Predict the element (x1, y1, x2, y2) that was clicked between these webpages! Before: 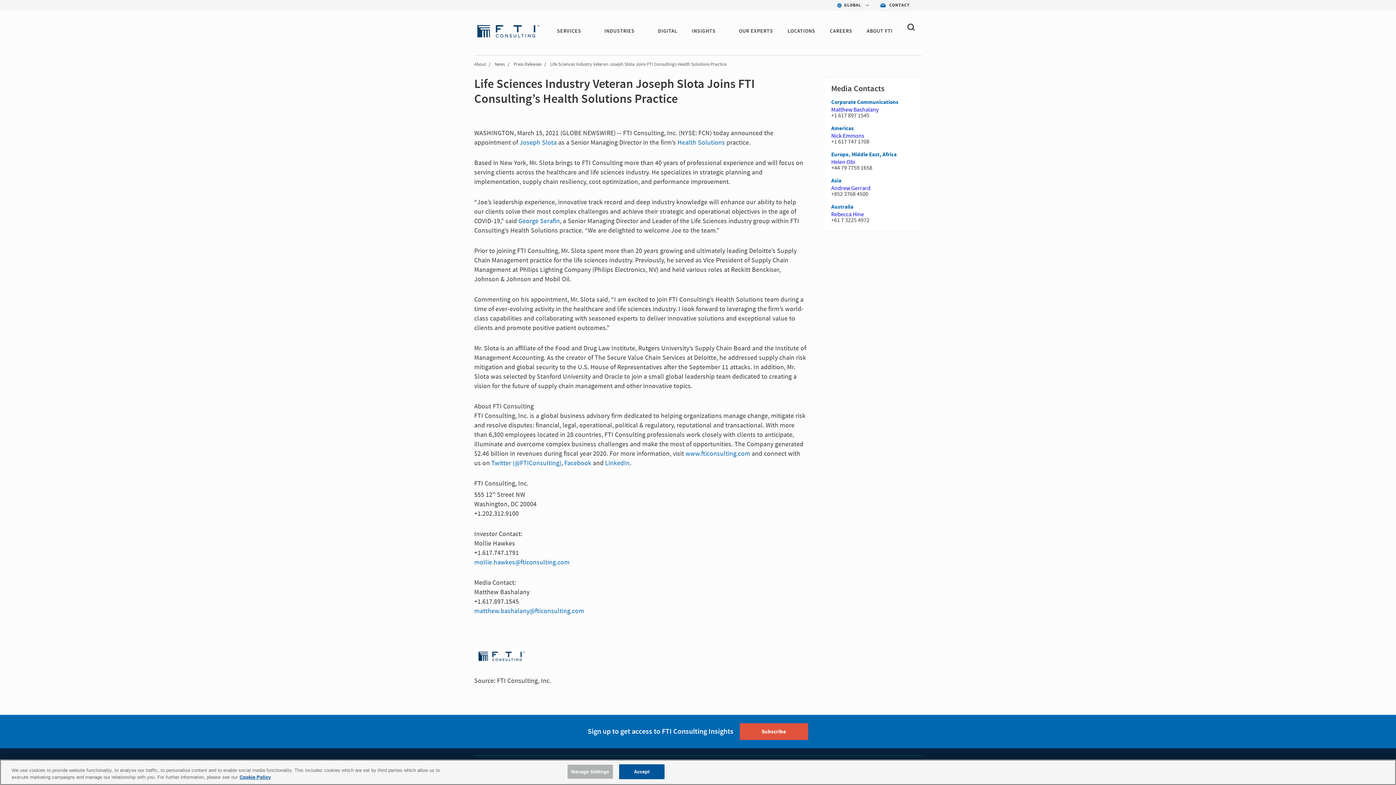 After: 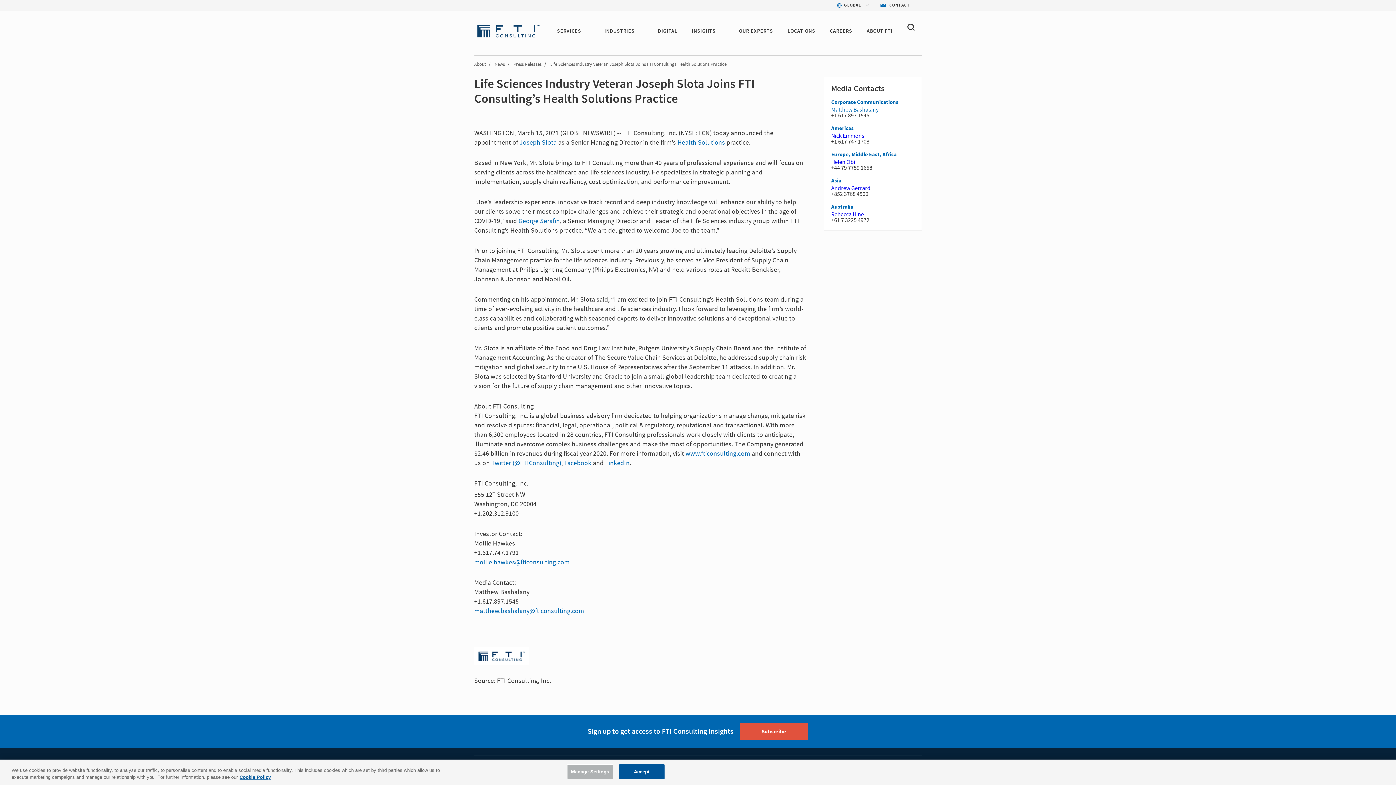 Action: bbox: (831, 106, 878, 113) label: Matthew Bashalany